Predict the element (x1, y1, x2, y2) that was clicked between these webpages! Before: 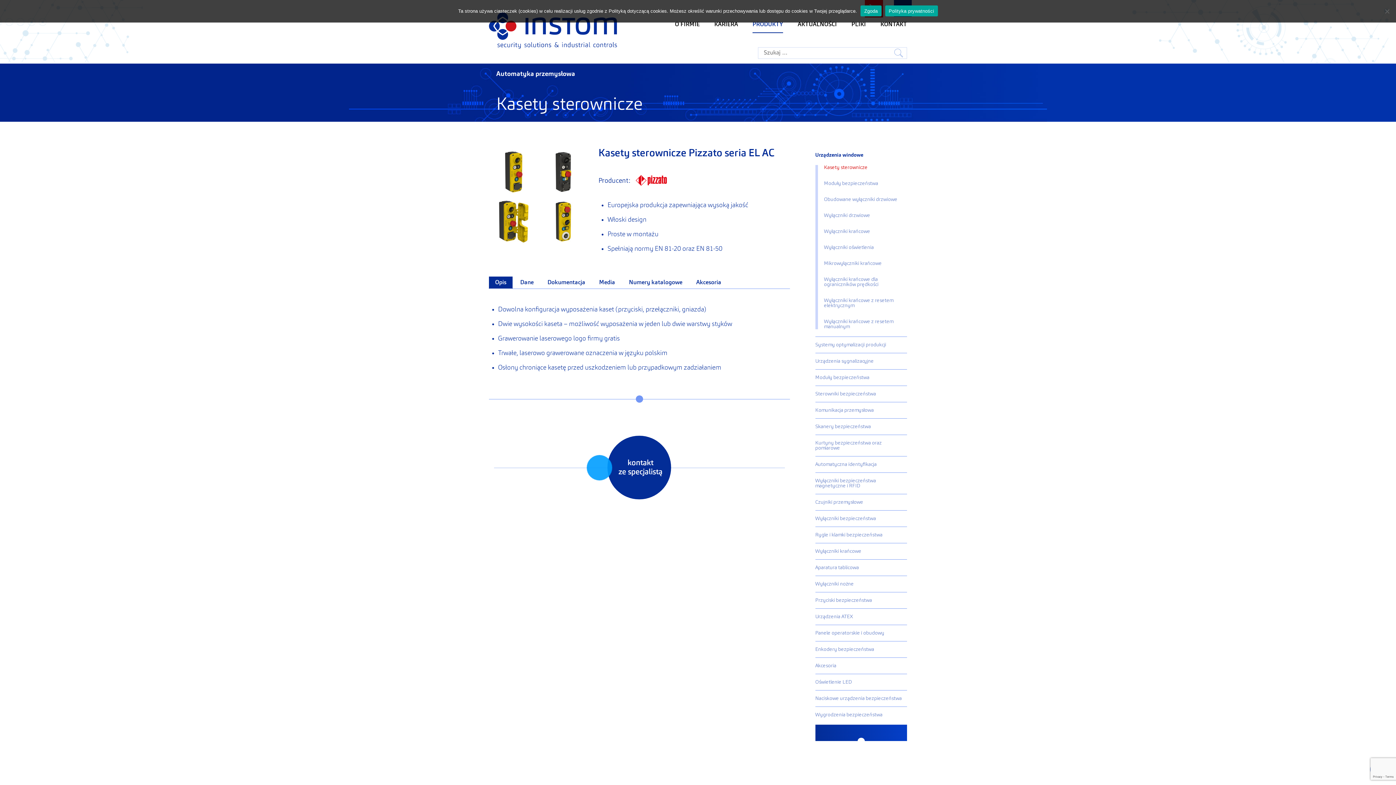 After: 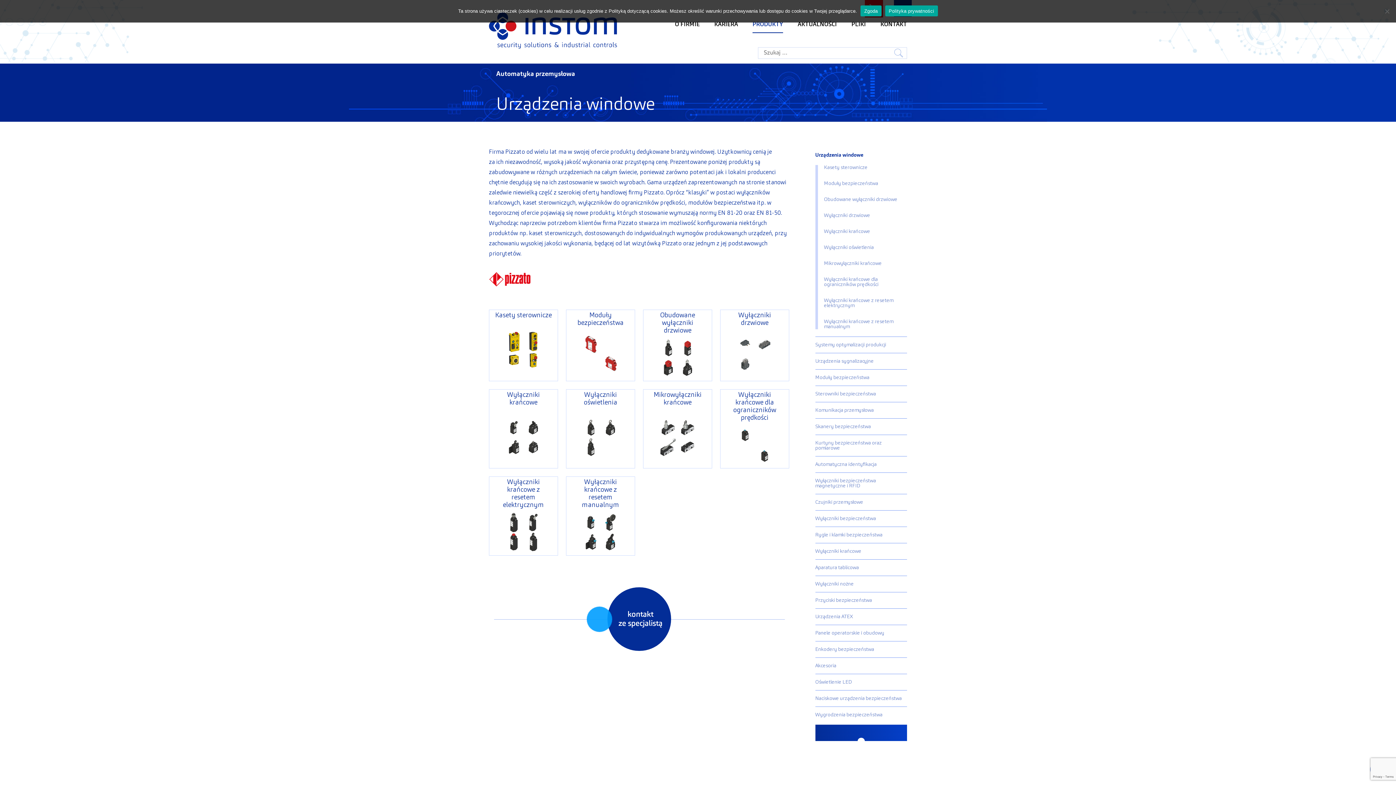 Action: label: Urządzenia windowe bbox: (815, 147, 907, 163)